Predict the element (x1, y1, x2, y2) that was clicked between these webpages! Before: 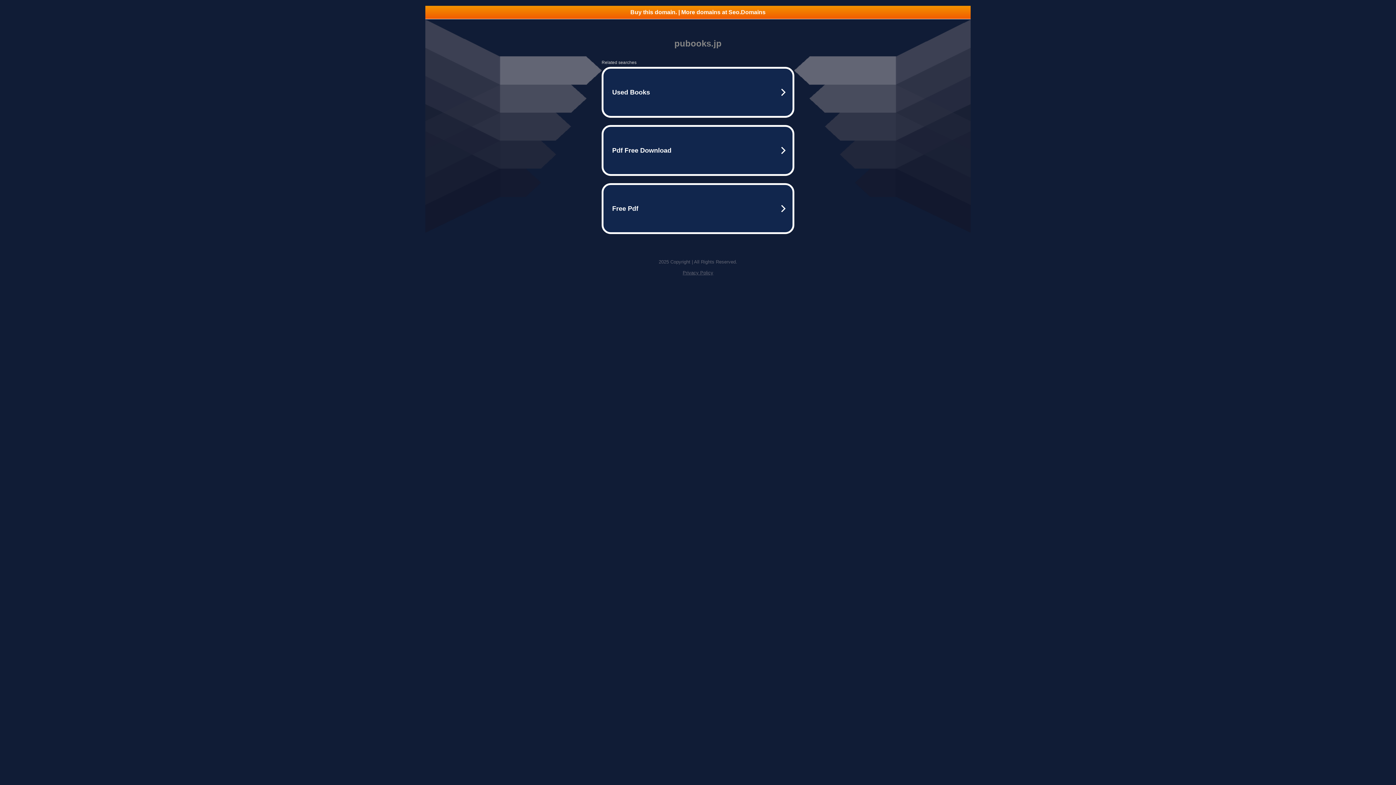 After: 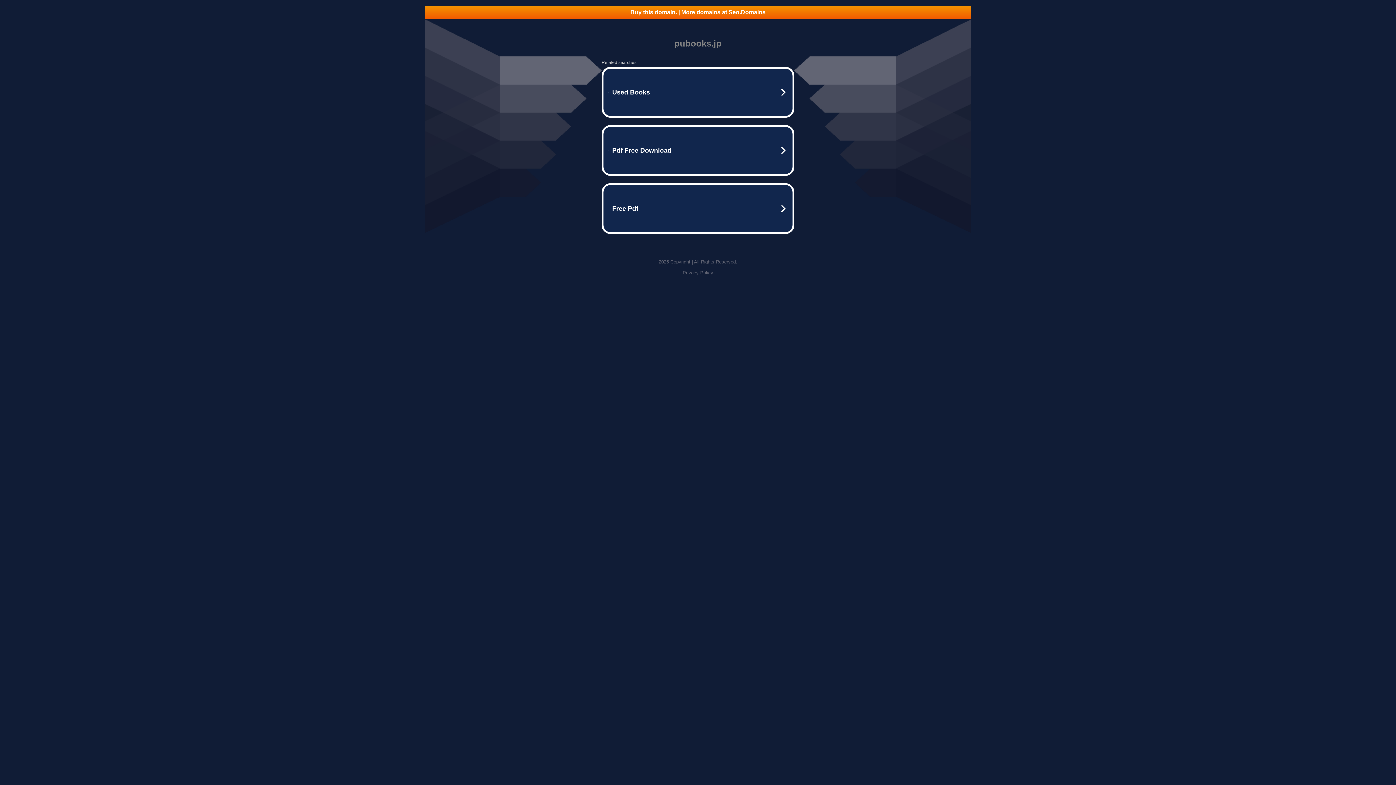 Action: bbox: (682, 270, 713, 275) label: Privacy Policy